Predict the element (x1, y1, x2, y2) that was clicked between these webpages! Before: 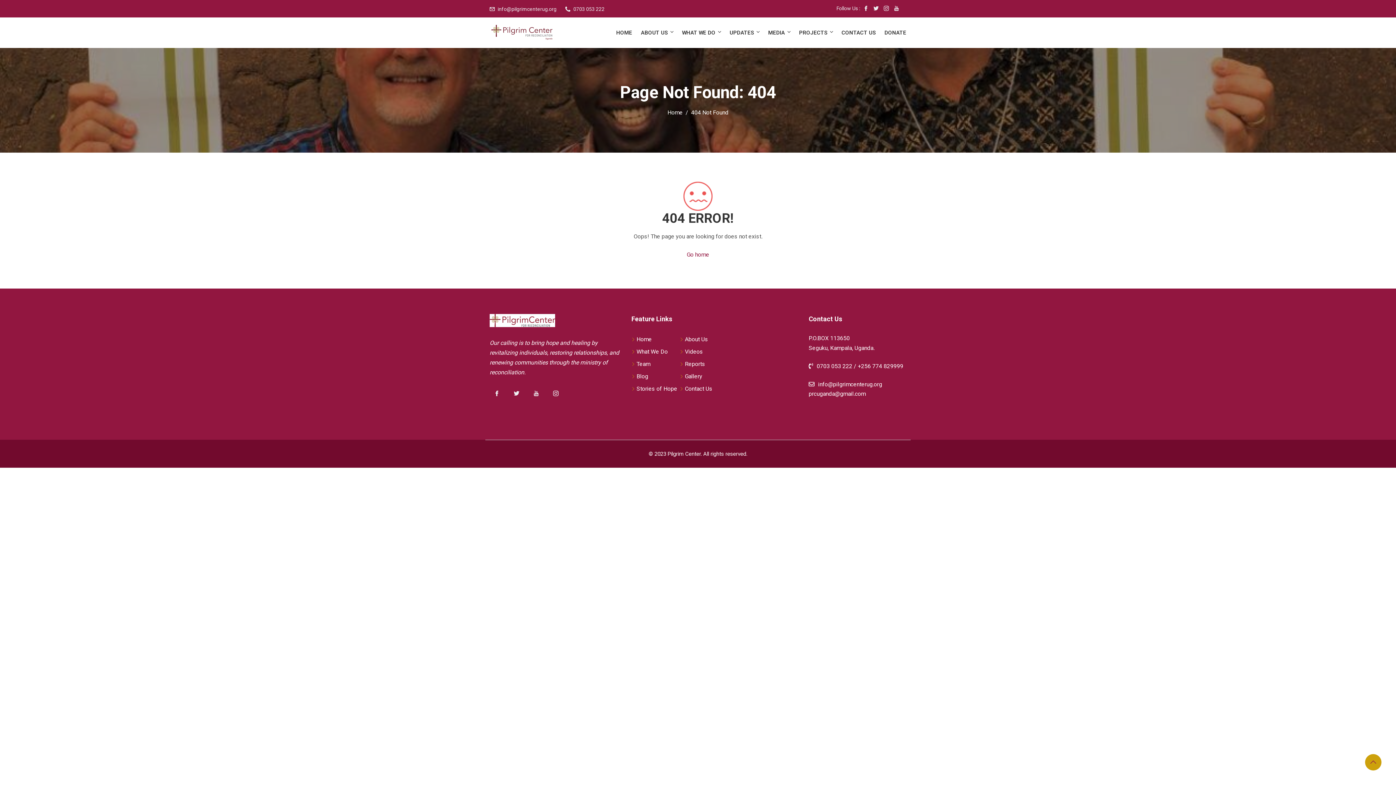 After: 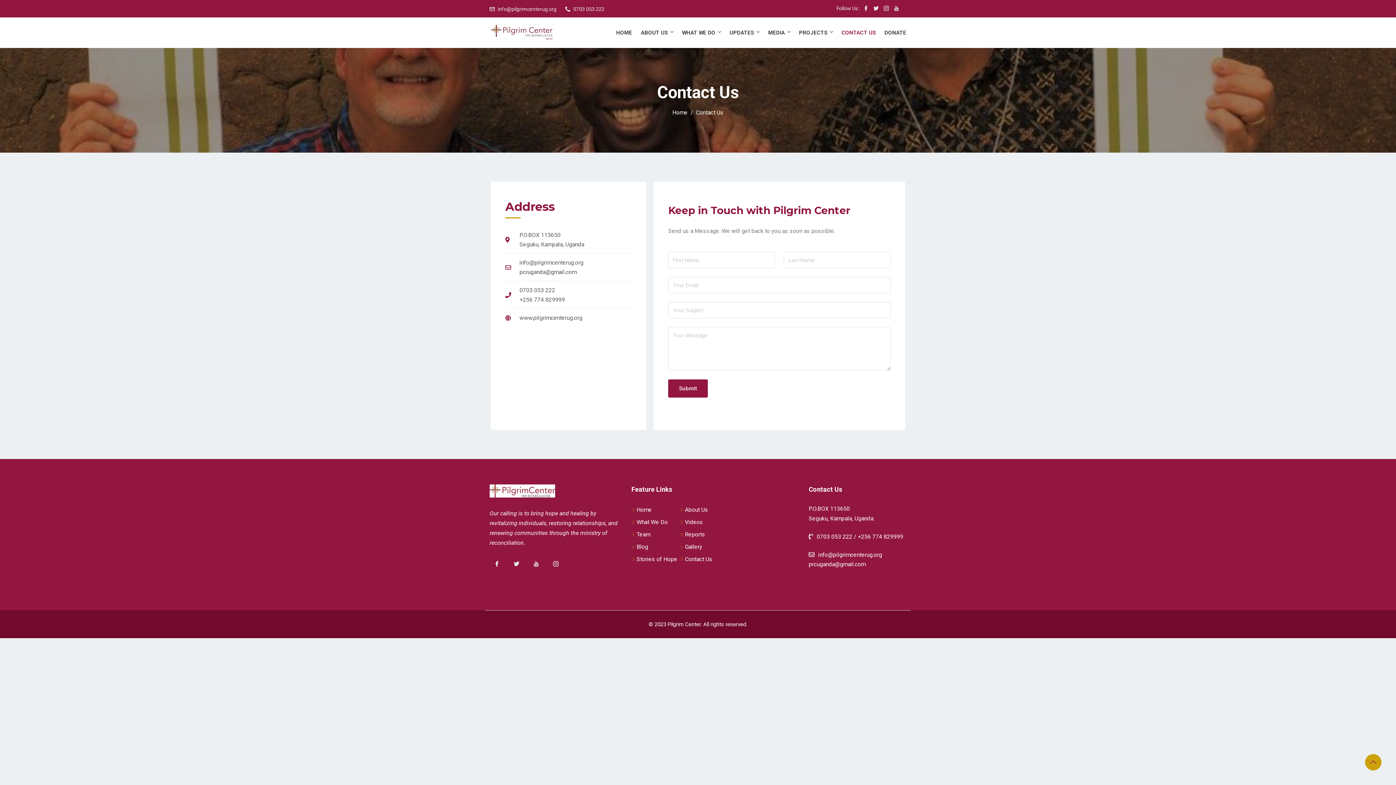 Action: label: CONTACT US bbox: (838, 17, 879, 48)